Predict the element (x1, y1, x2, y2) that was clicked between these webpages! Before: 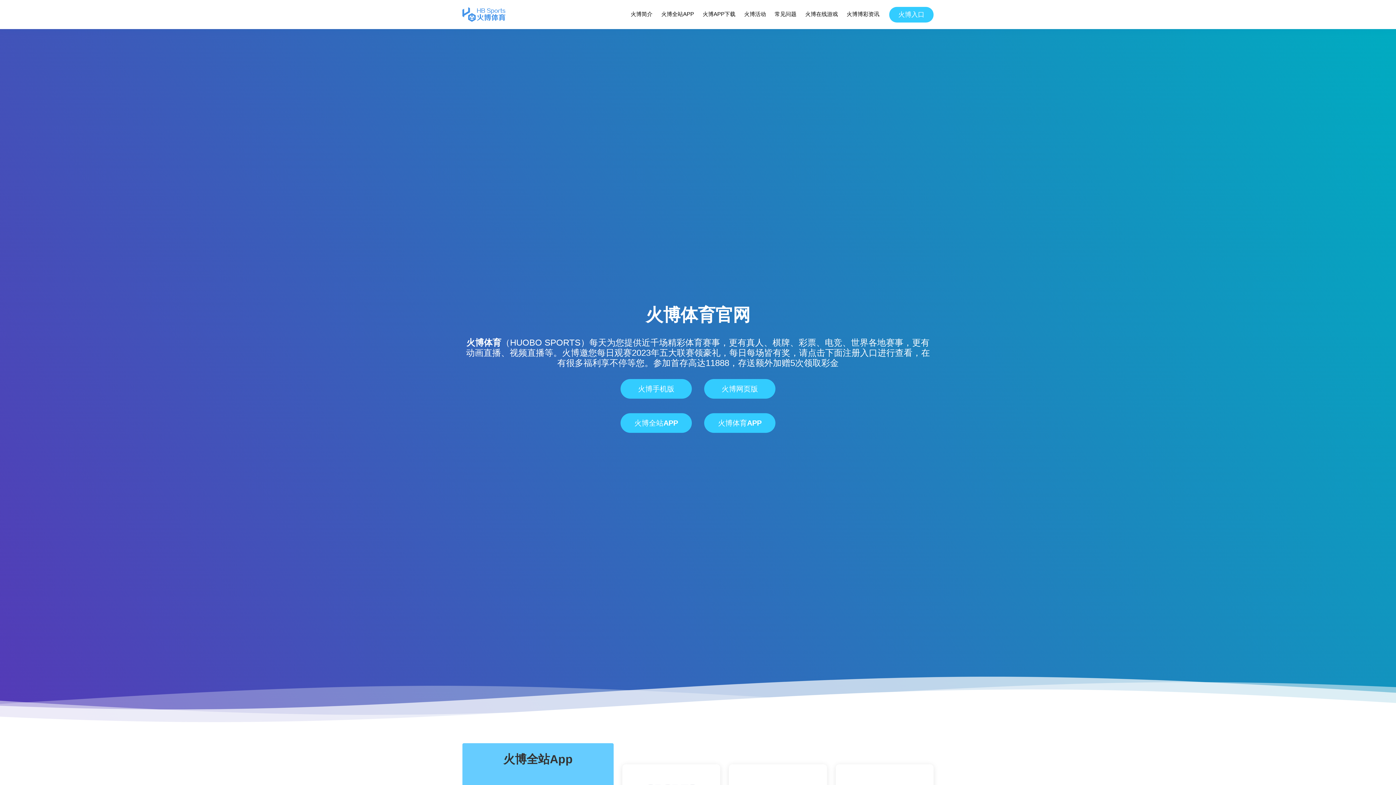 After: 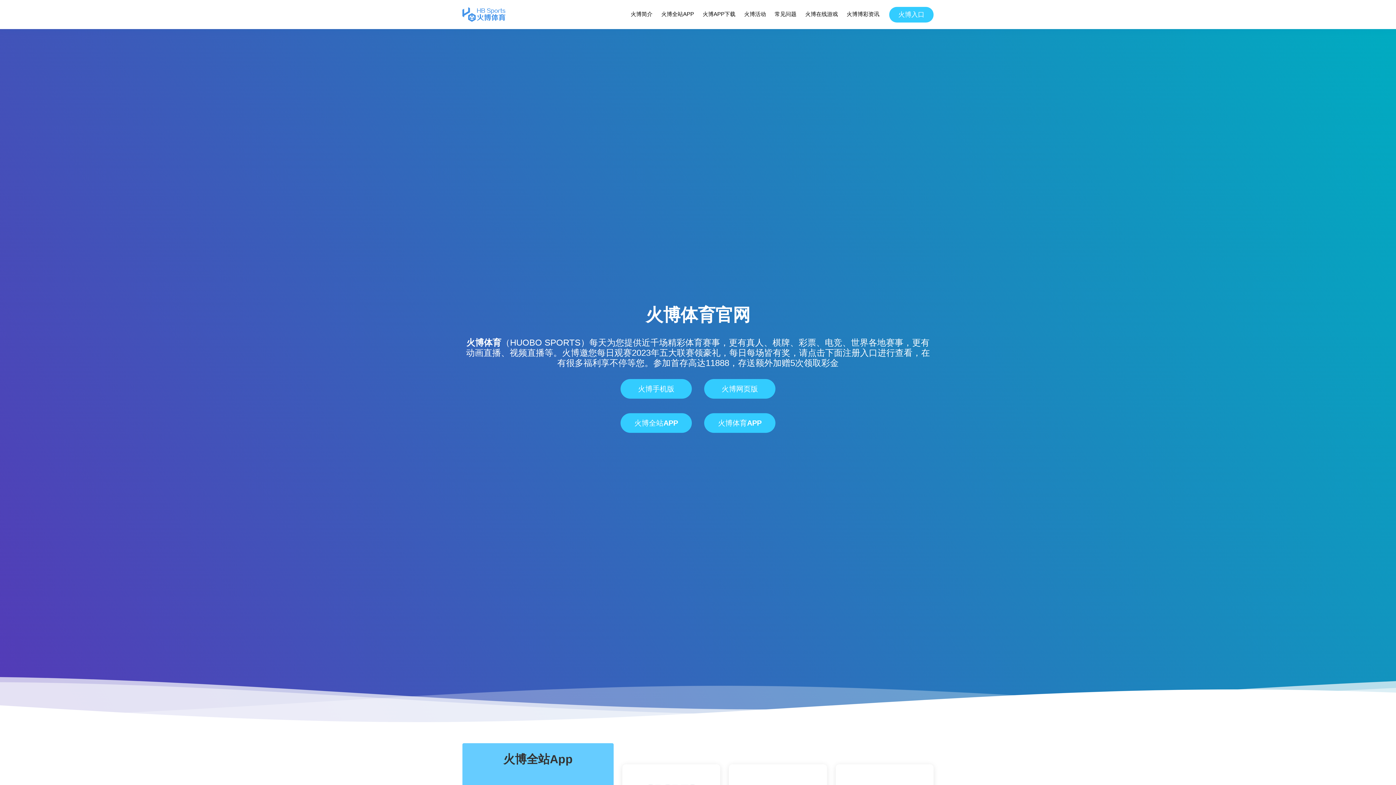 Action: label: 火博体育 bbox: (466, 337, 501, 347)